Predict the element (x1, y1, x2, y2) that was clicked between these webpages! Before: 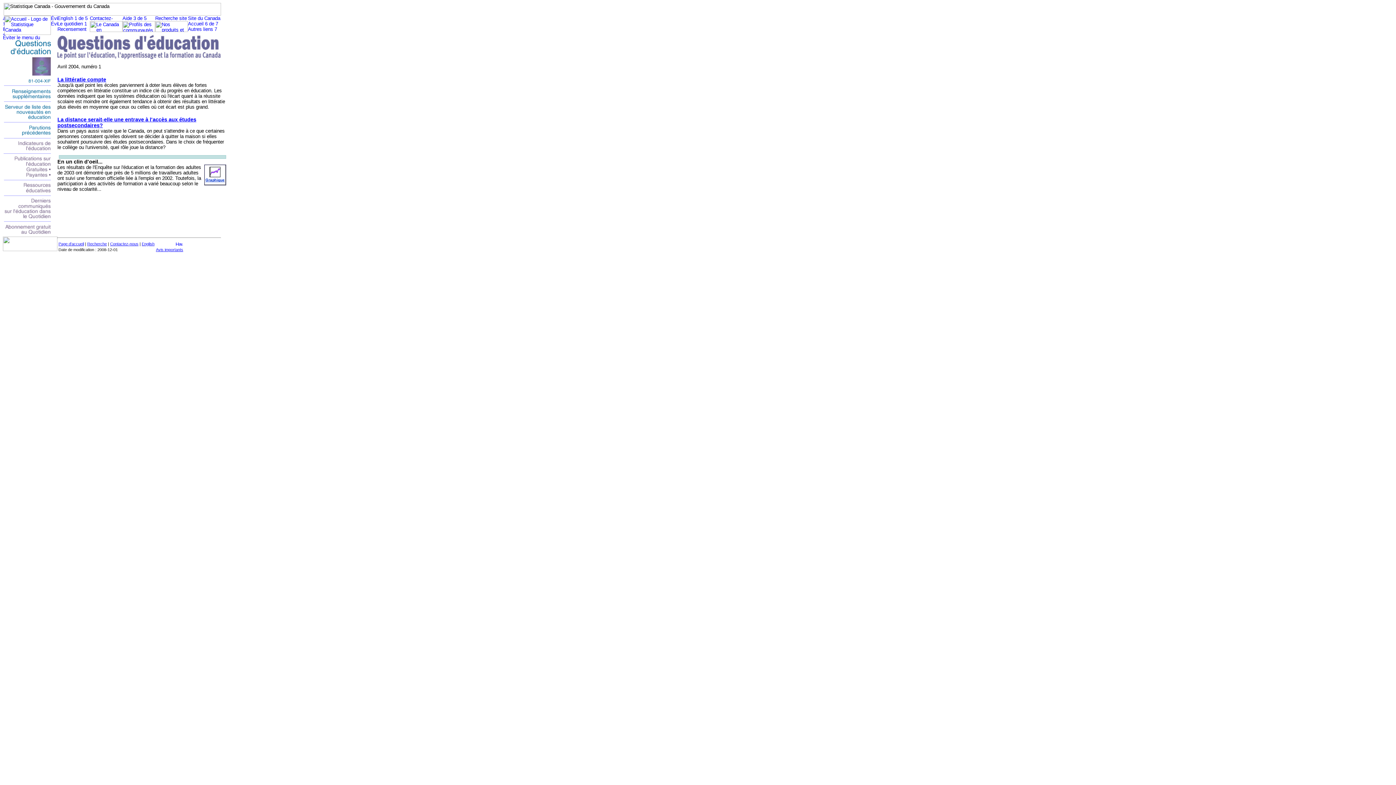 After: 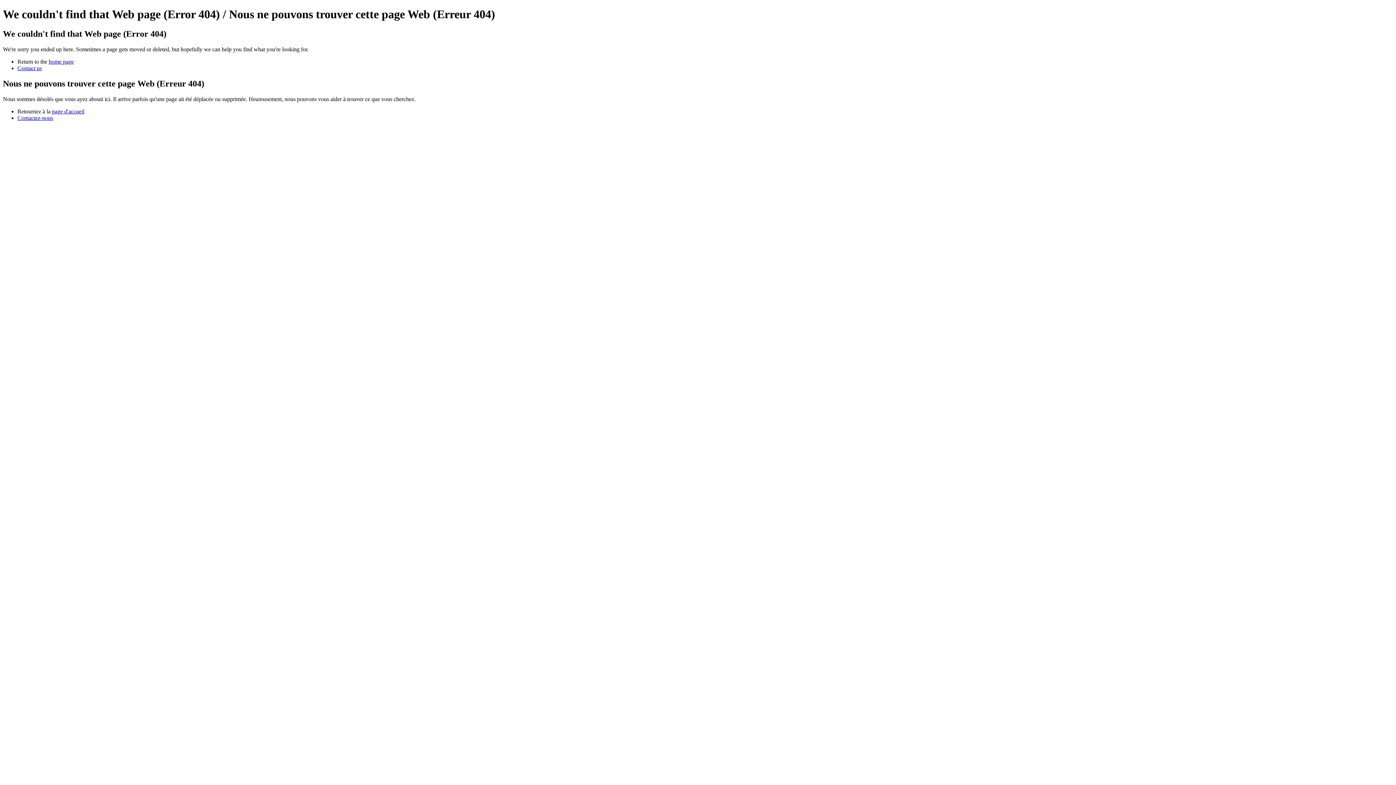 Action: bbox: (155, 27, 188, 33)